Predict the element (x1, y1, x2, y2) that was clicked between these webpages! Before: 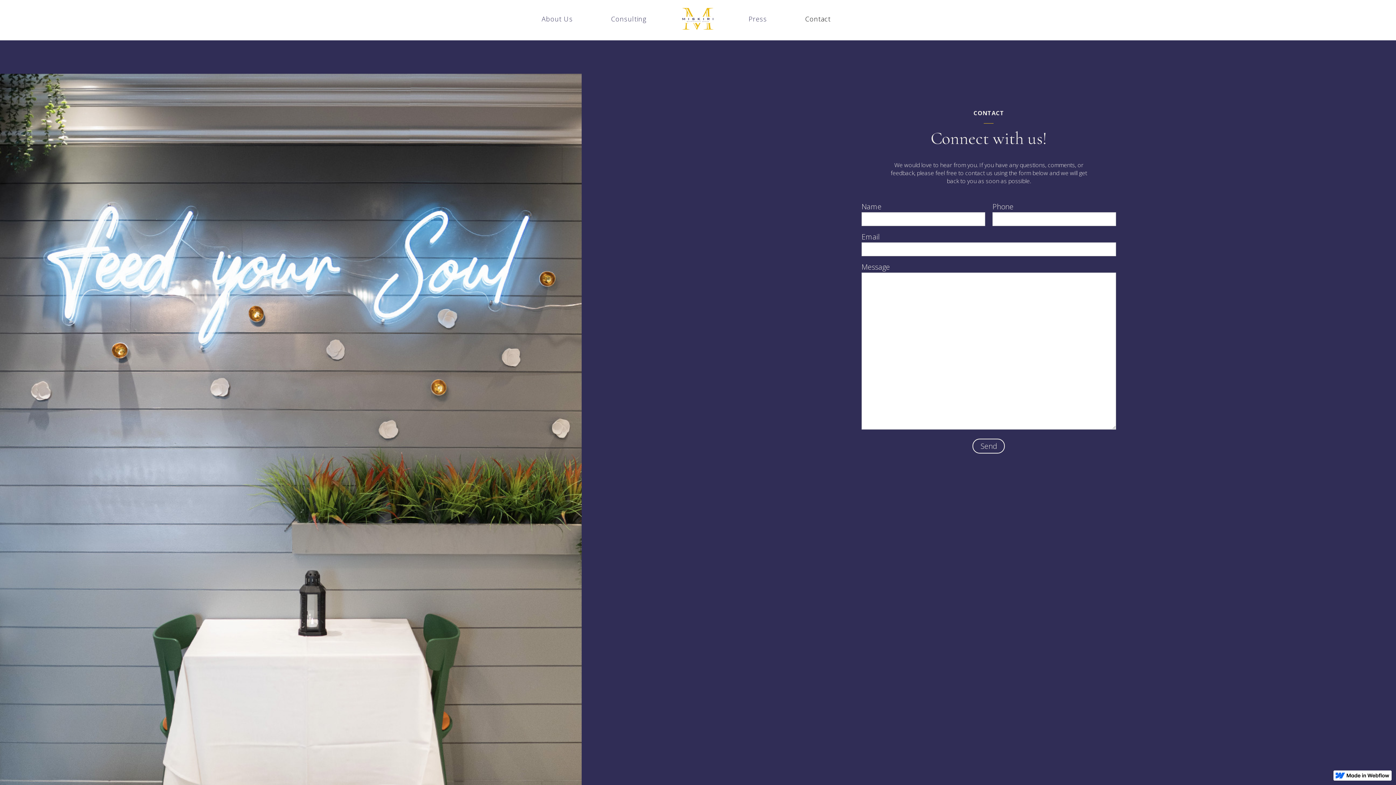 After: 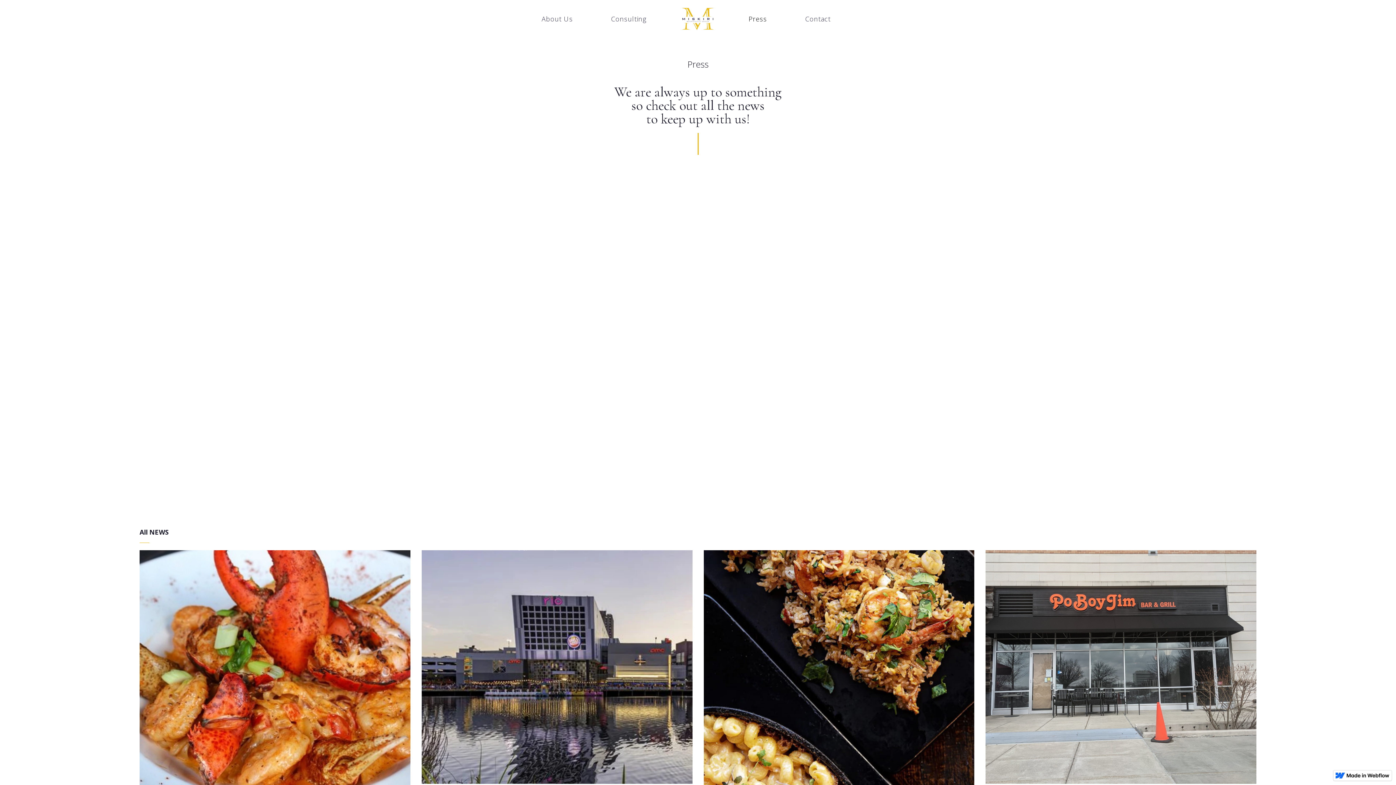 Action: bbox: (748, 10, 786, 27) label: Press